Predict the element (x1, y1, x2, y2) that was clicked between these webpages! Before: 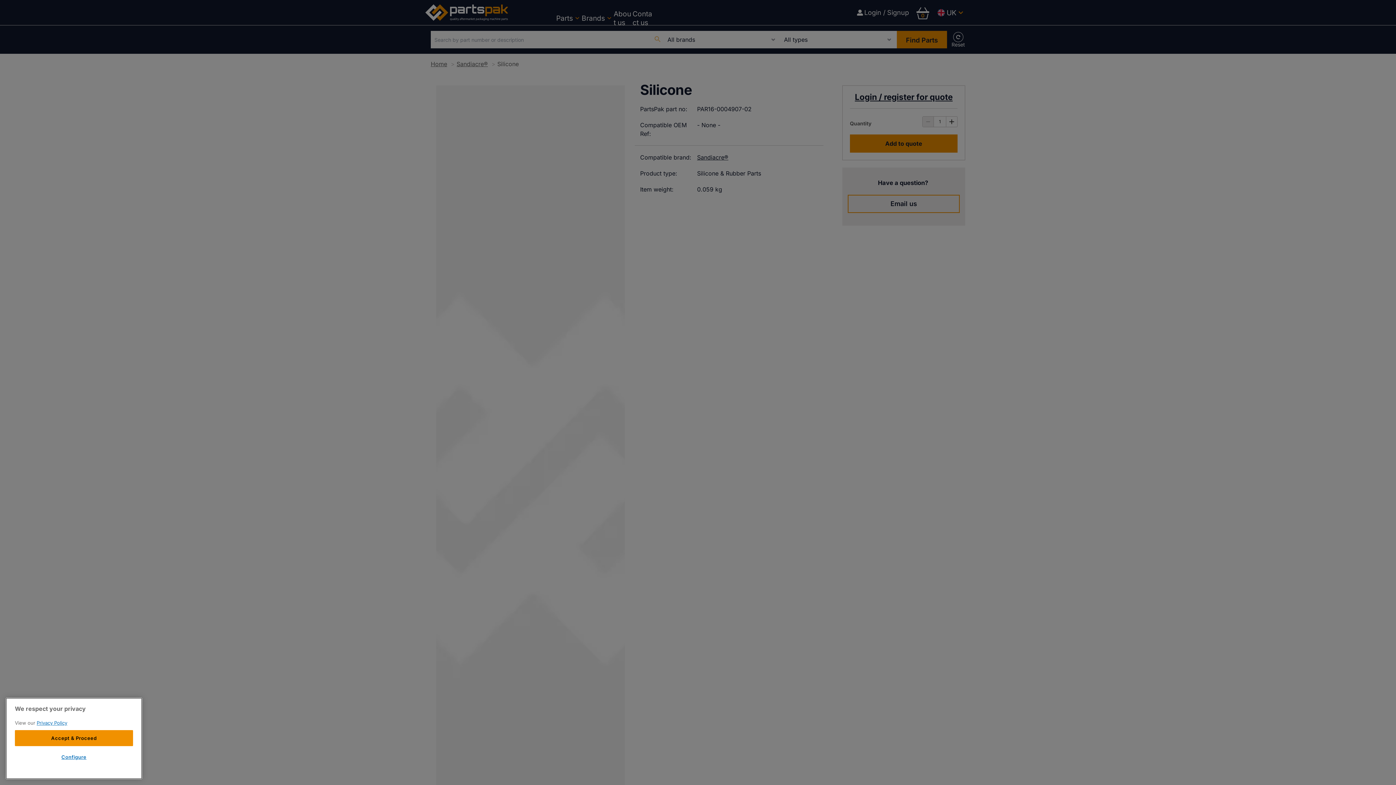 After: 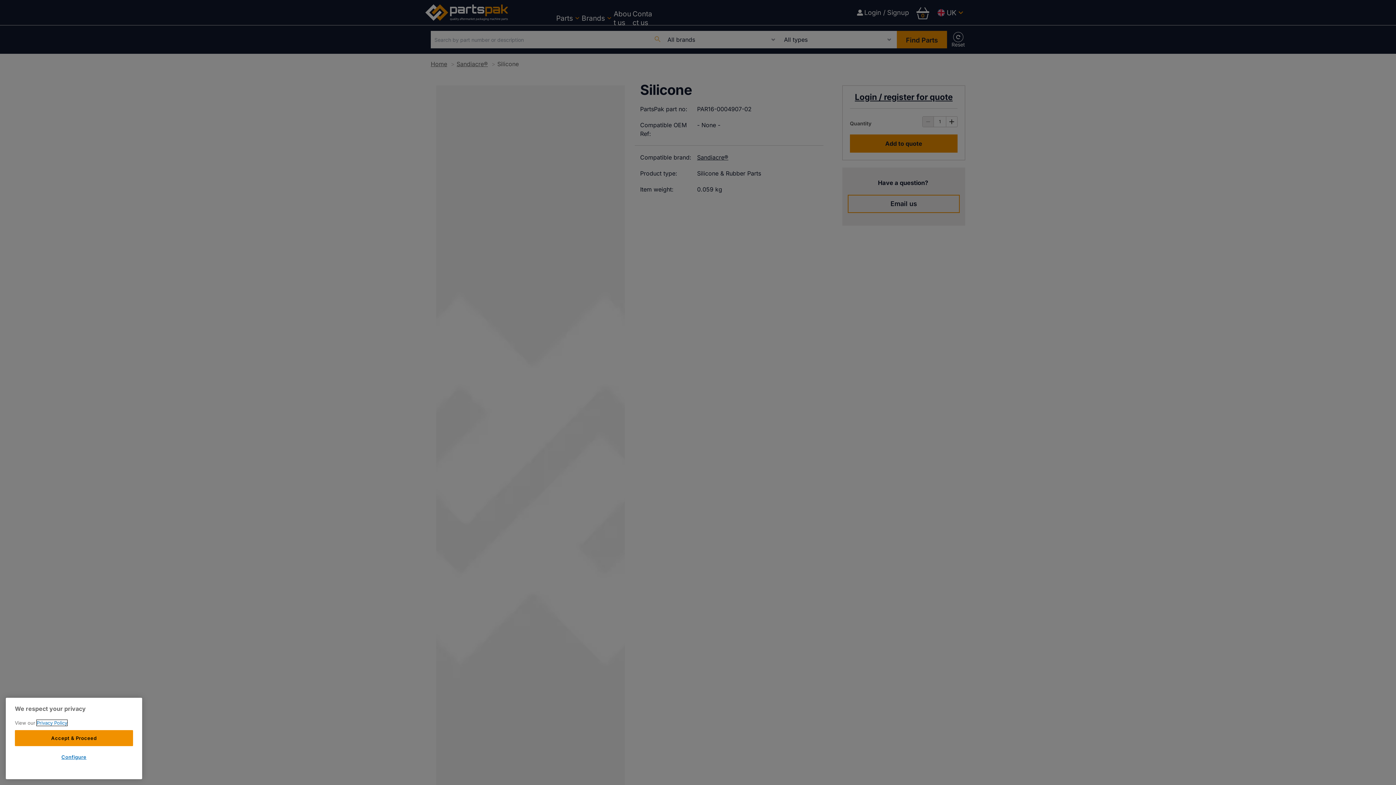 Action: label: More information about your privacy, opens in a new tab bbox: (36, 759, 67, 765)